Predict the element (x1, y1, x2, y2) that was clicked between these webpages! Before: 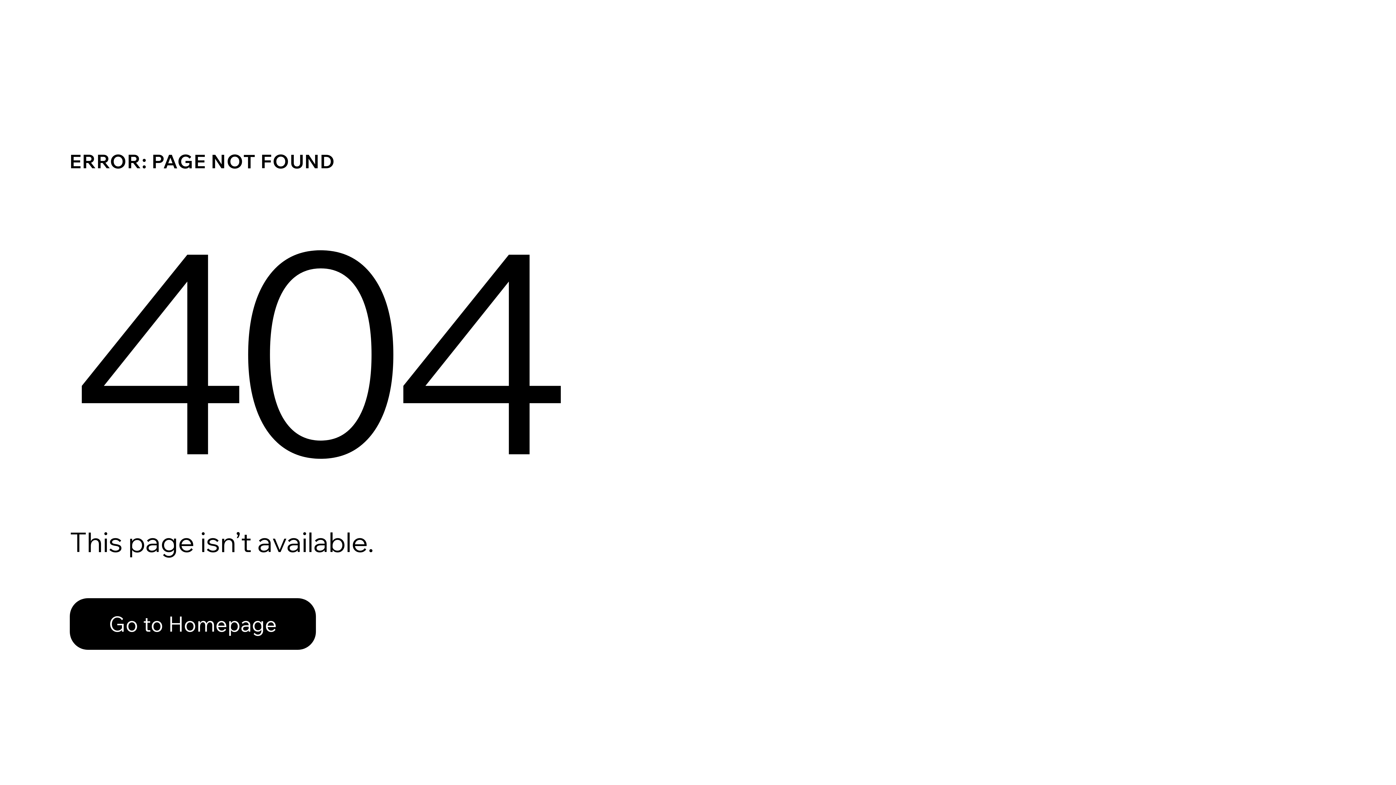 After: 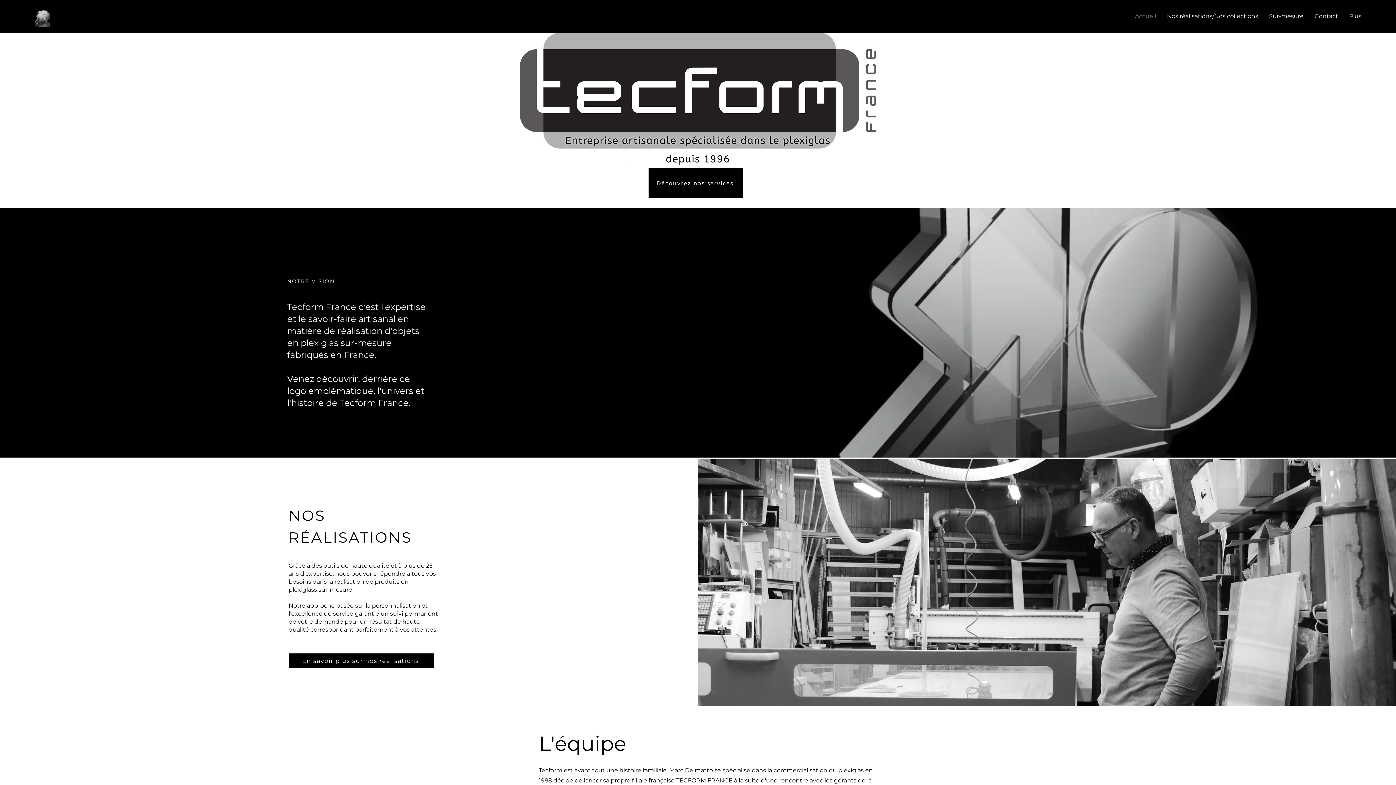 Action: bbox: (69, 598, 316, 650) label: Go to Homepage